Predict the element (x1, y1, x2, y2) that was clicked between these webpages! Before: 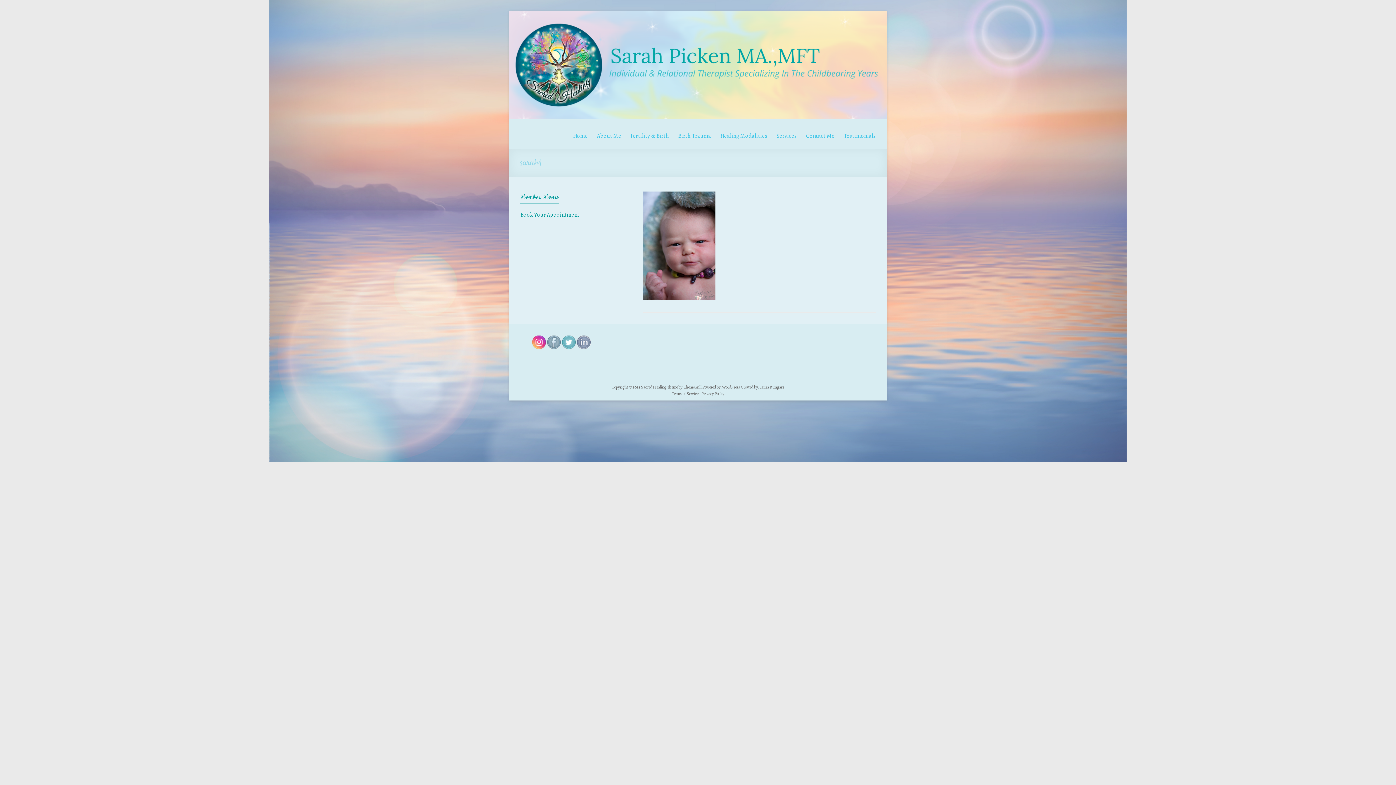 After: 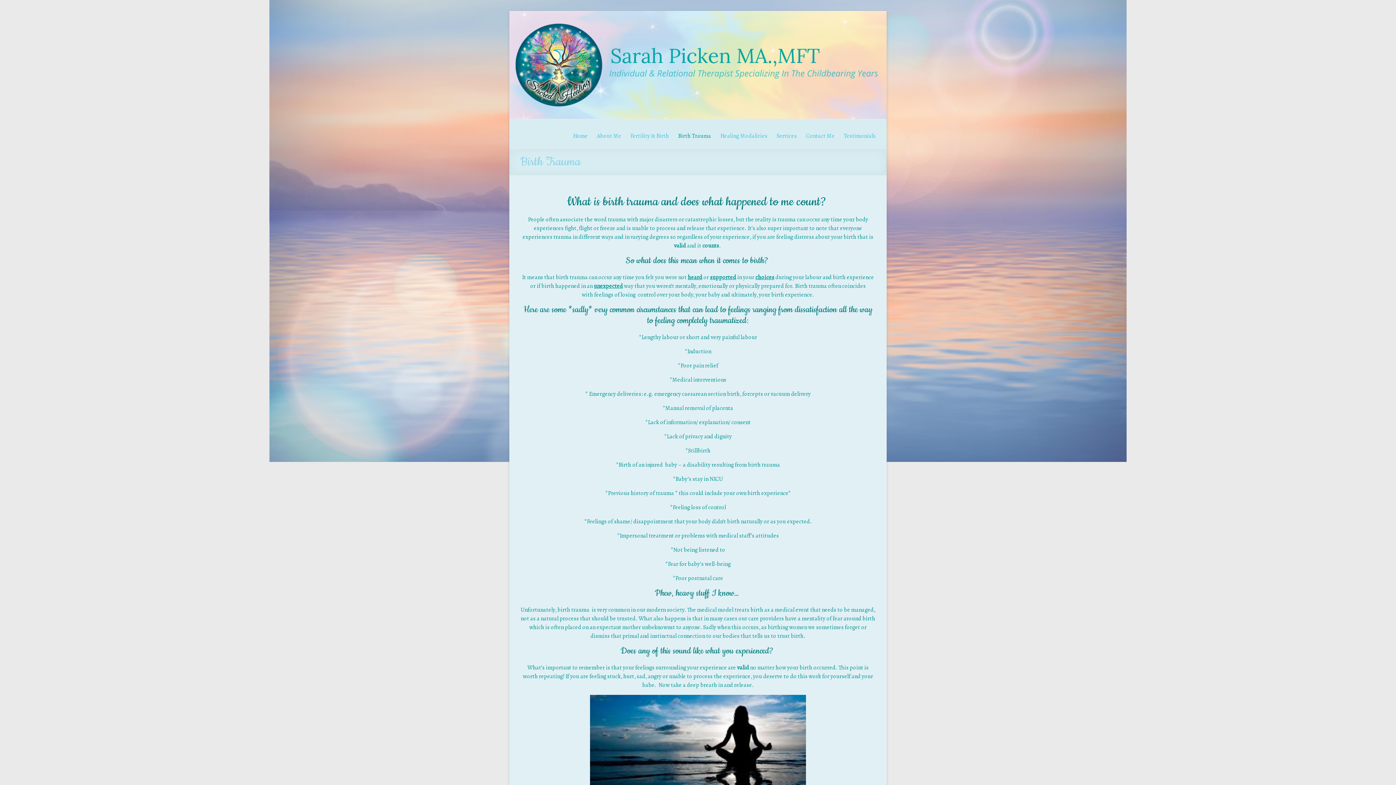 Action: label: Birth Trauma bbox: (678, 126, 711, 143)